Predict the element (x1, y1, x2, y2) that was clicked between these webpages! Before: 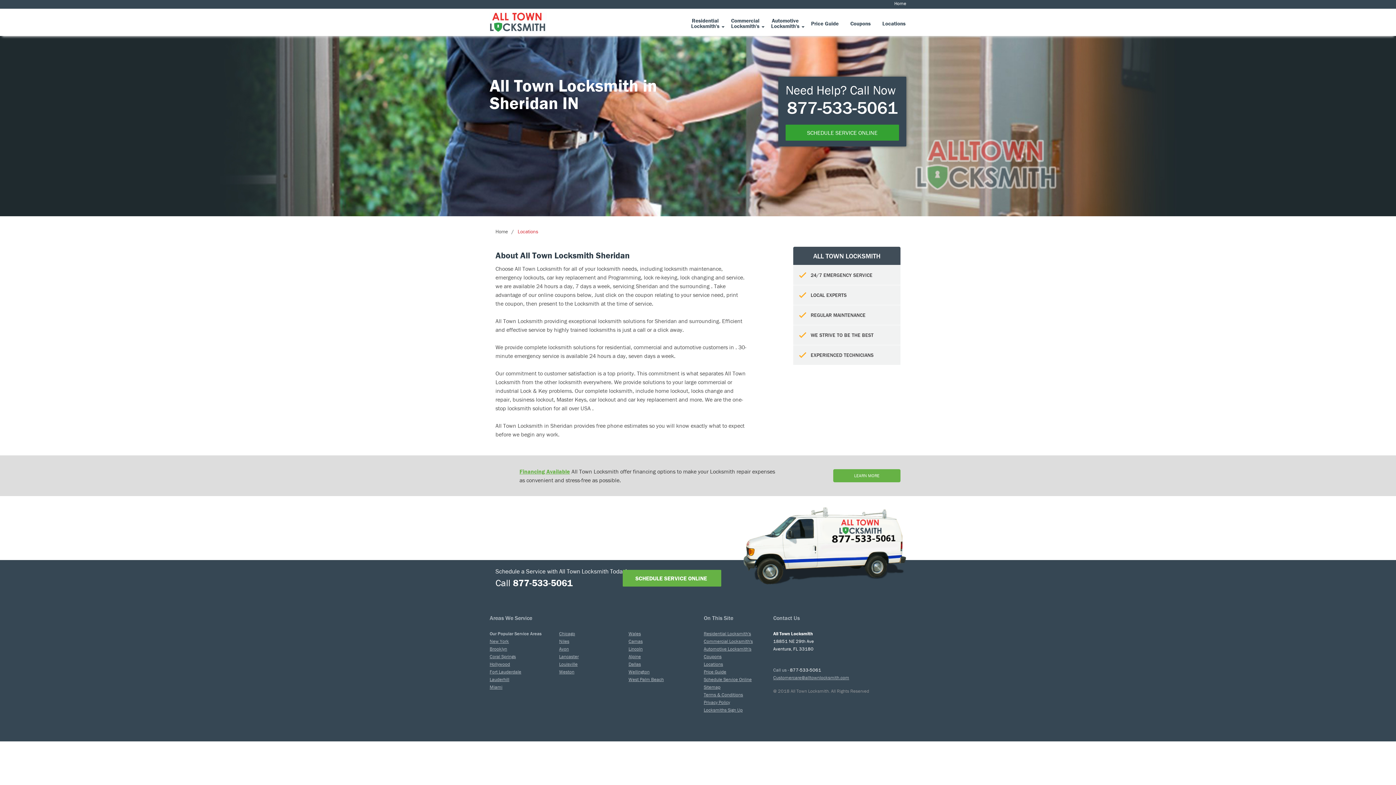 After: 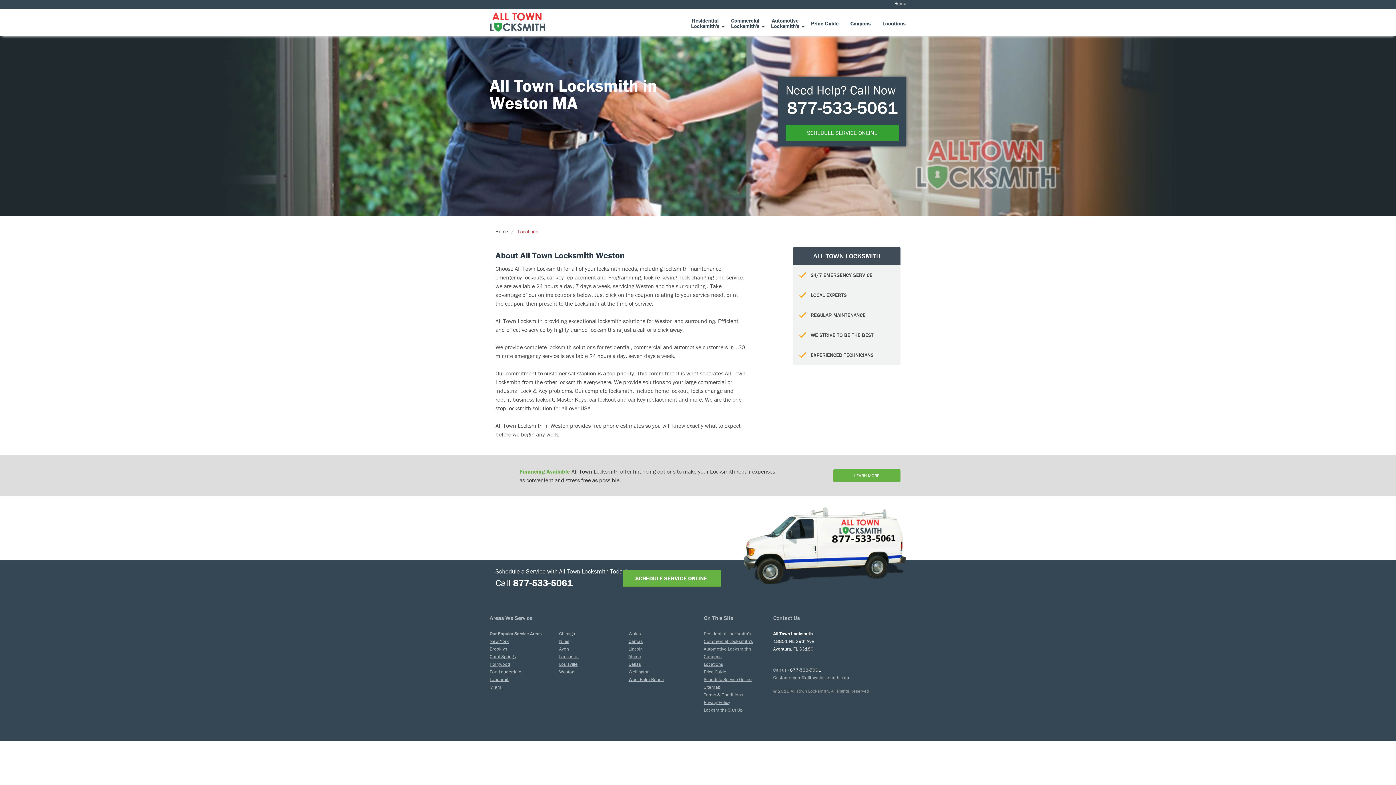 Action: bbox: (559, 668, 628, 676) label: Weston